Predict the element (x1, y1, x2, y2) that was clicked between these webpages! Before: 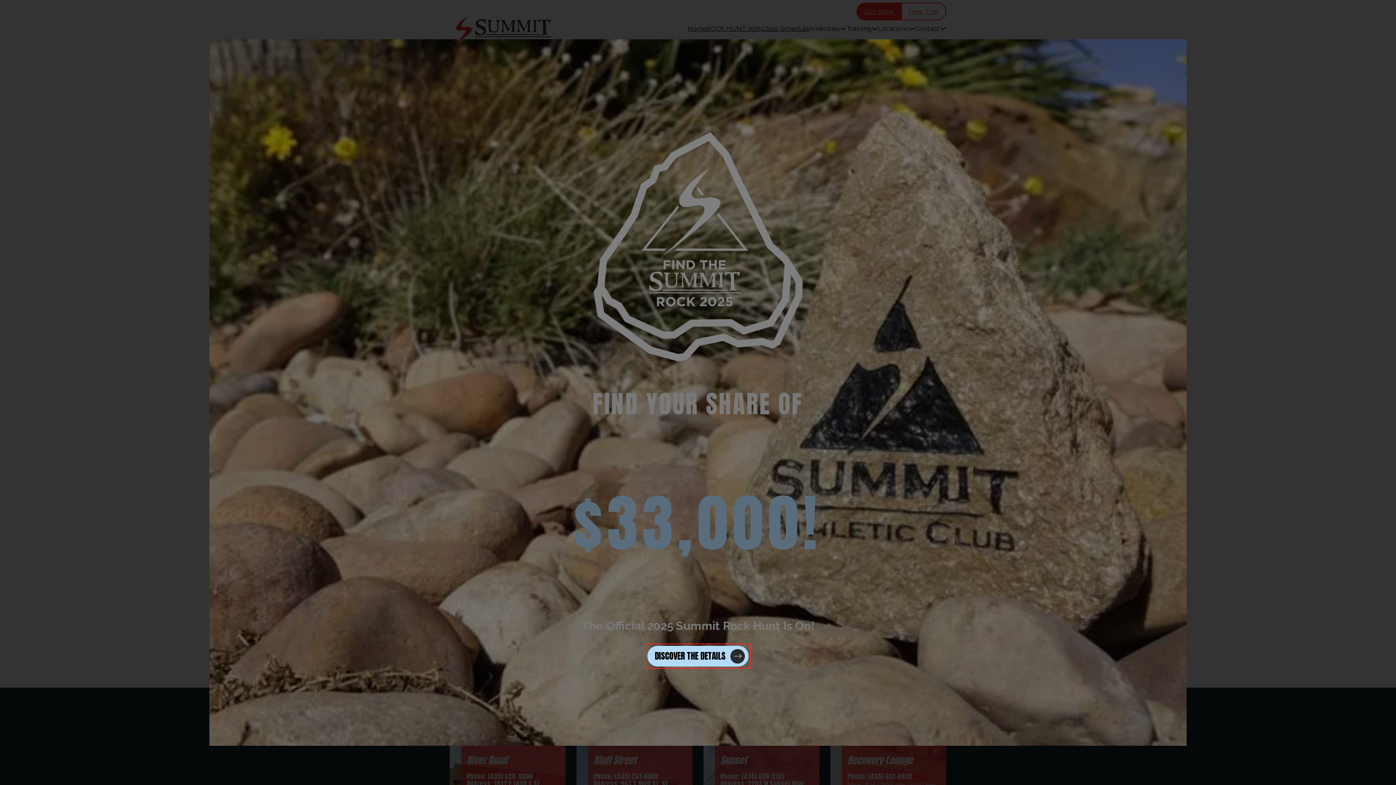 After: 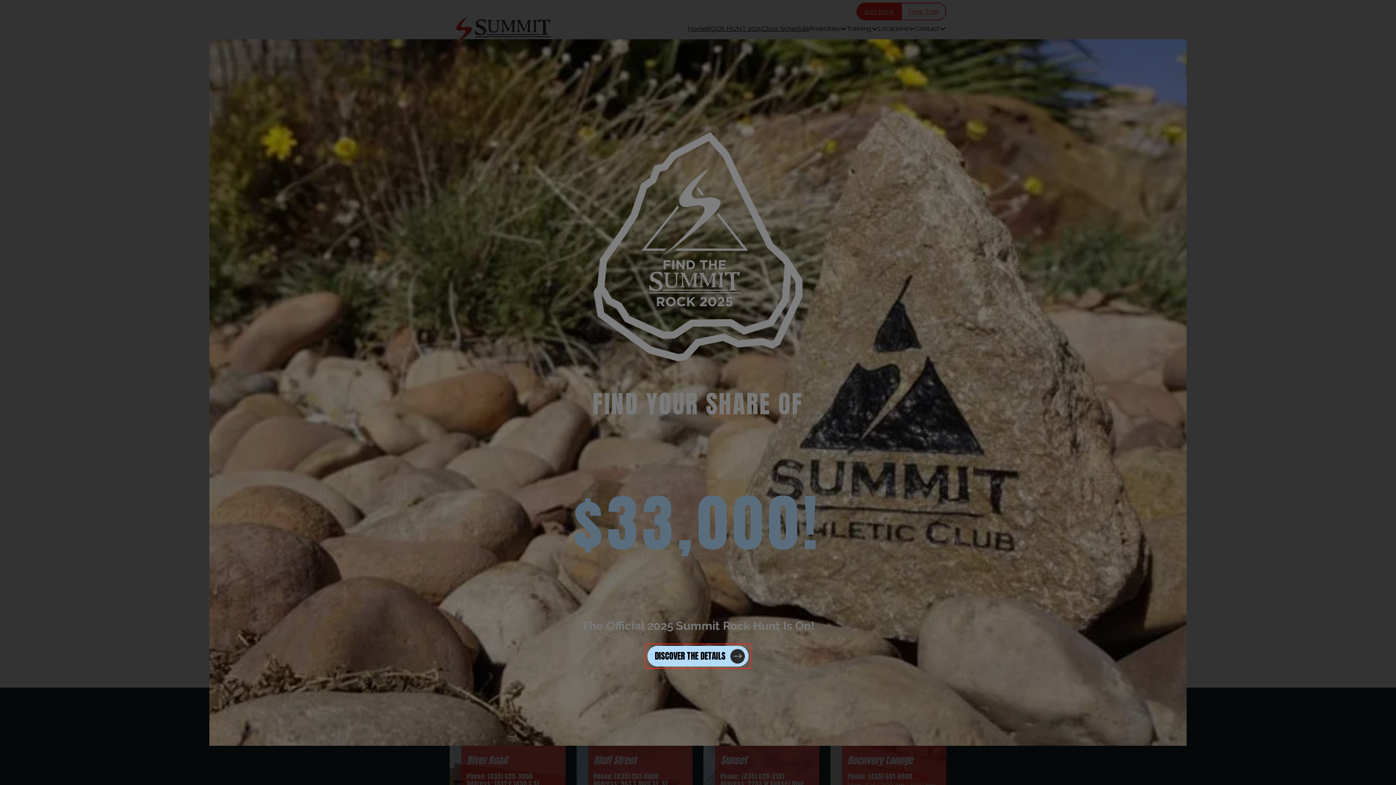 Action: bbox: (647, 646, 748, 666) label: DISCOVER THE DETAILS